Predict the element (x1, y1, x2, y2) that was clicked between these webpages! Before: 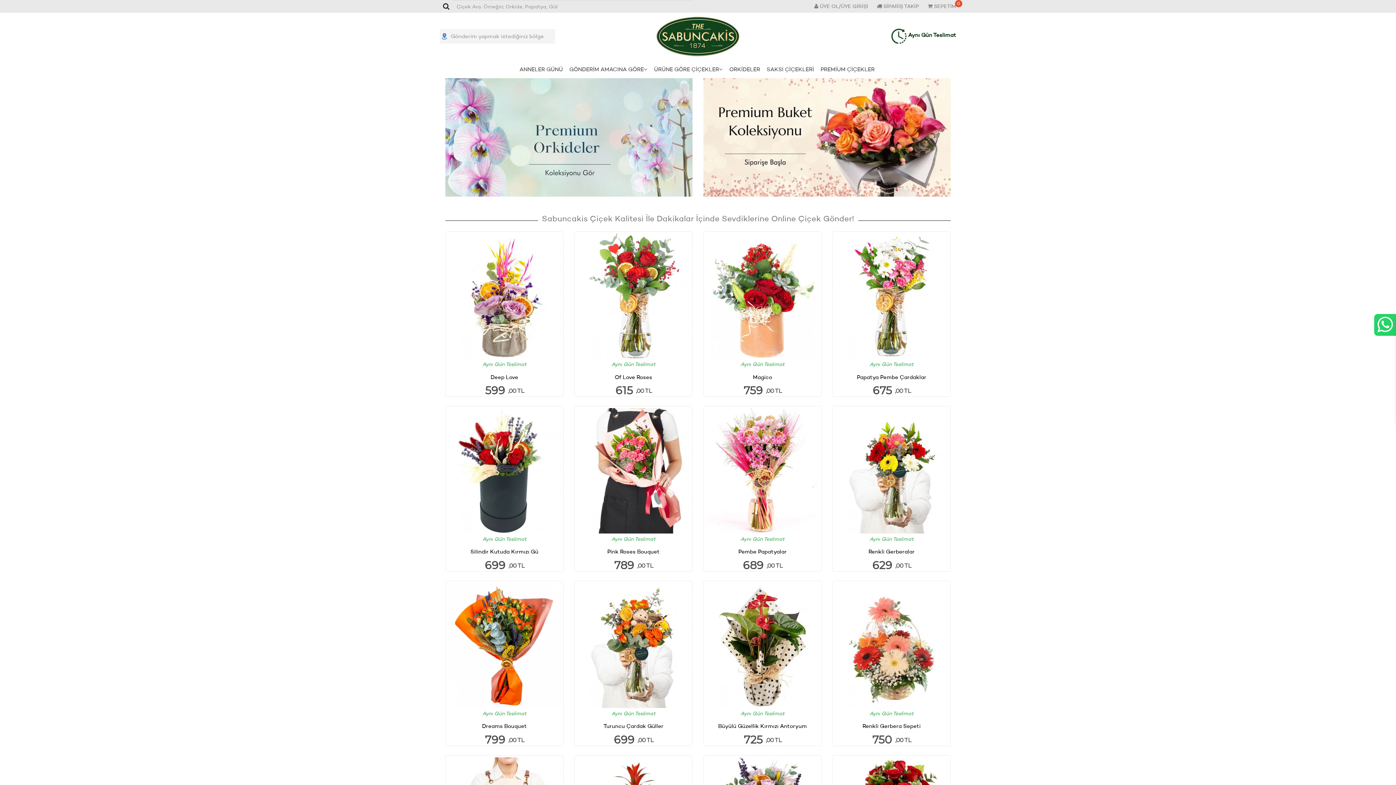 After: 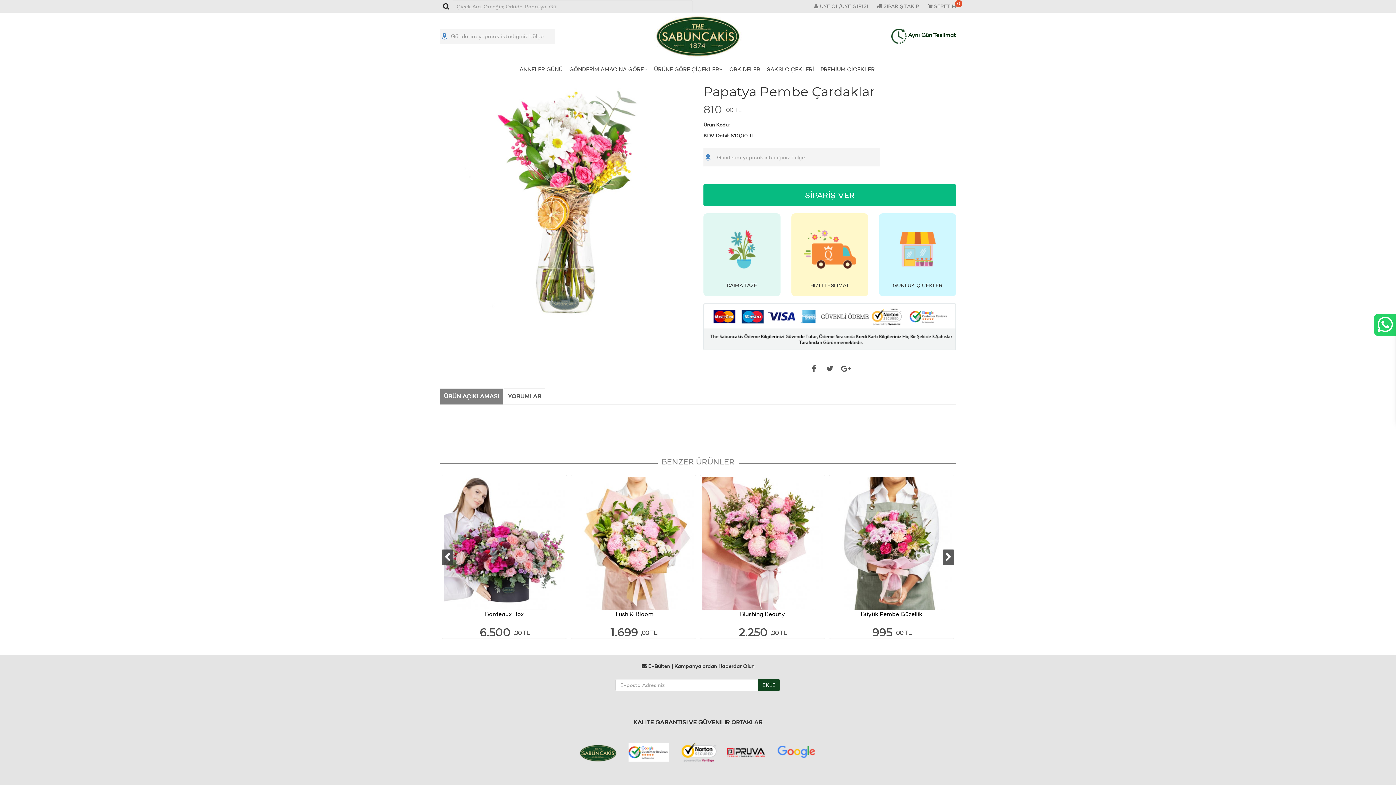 Action: bbox: (834, 233, 948, 359)